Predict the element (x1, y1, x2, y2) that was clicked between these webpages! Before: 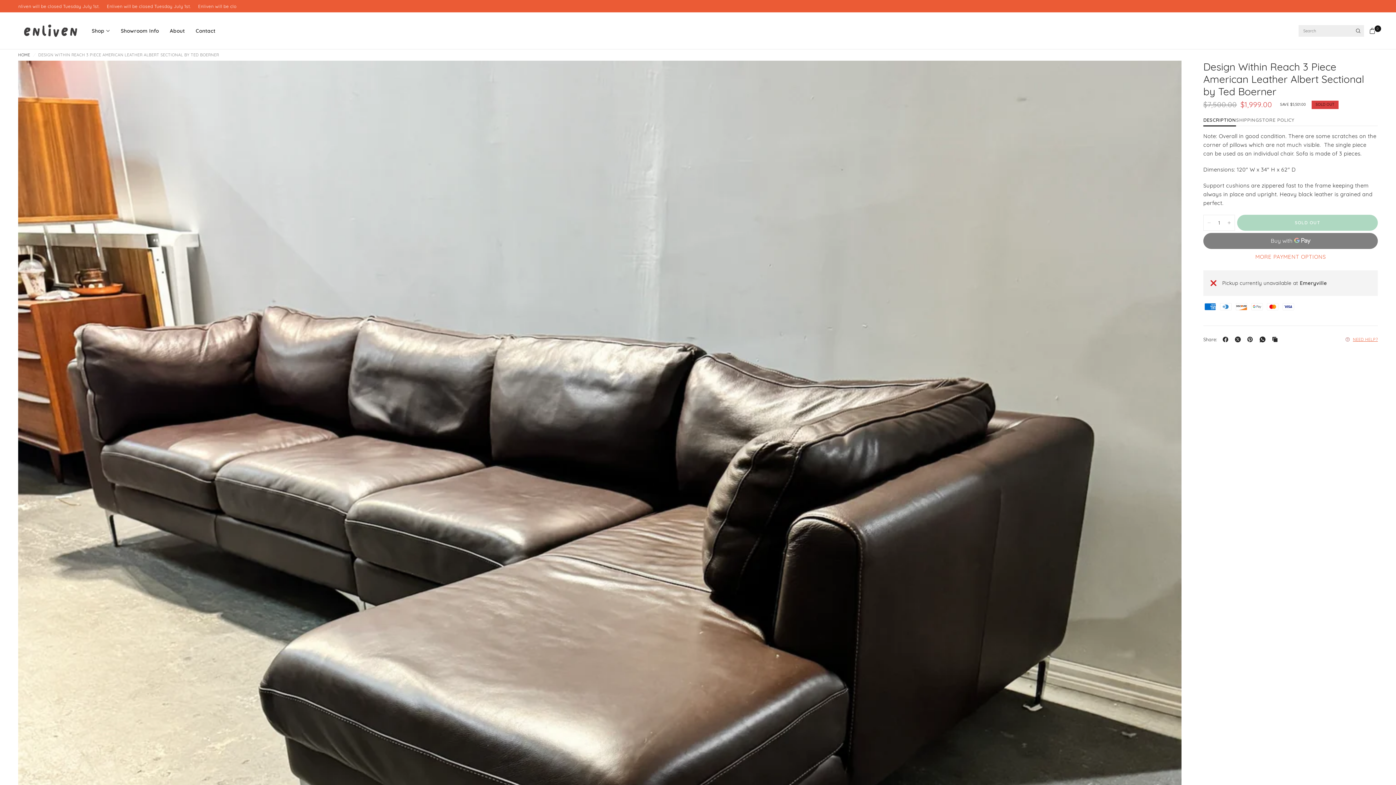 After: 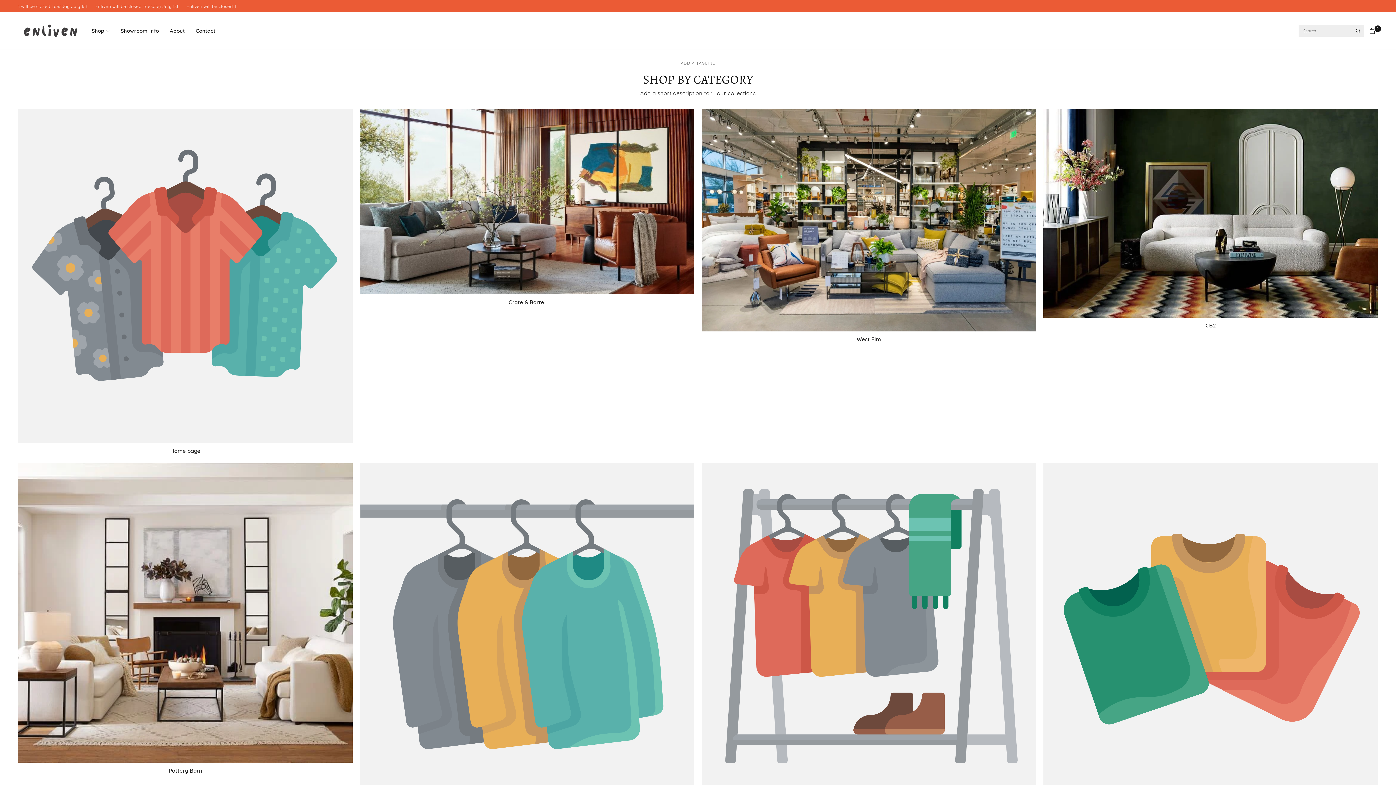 Action: bbox: (91, 25, 109, 36) label: Shop